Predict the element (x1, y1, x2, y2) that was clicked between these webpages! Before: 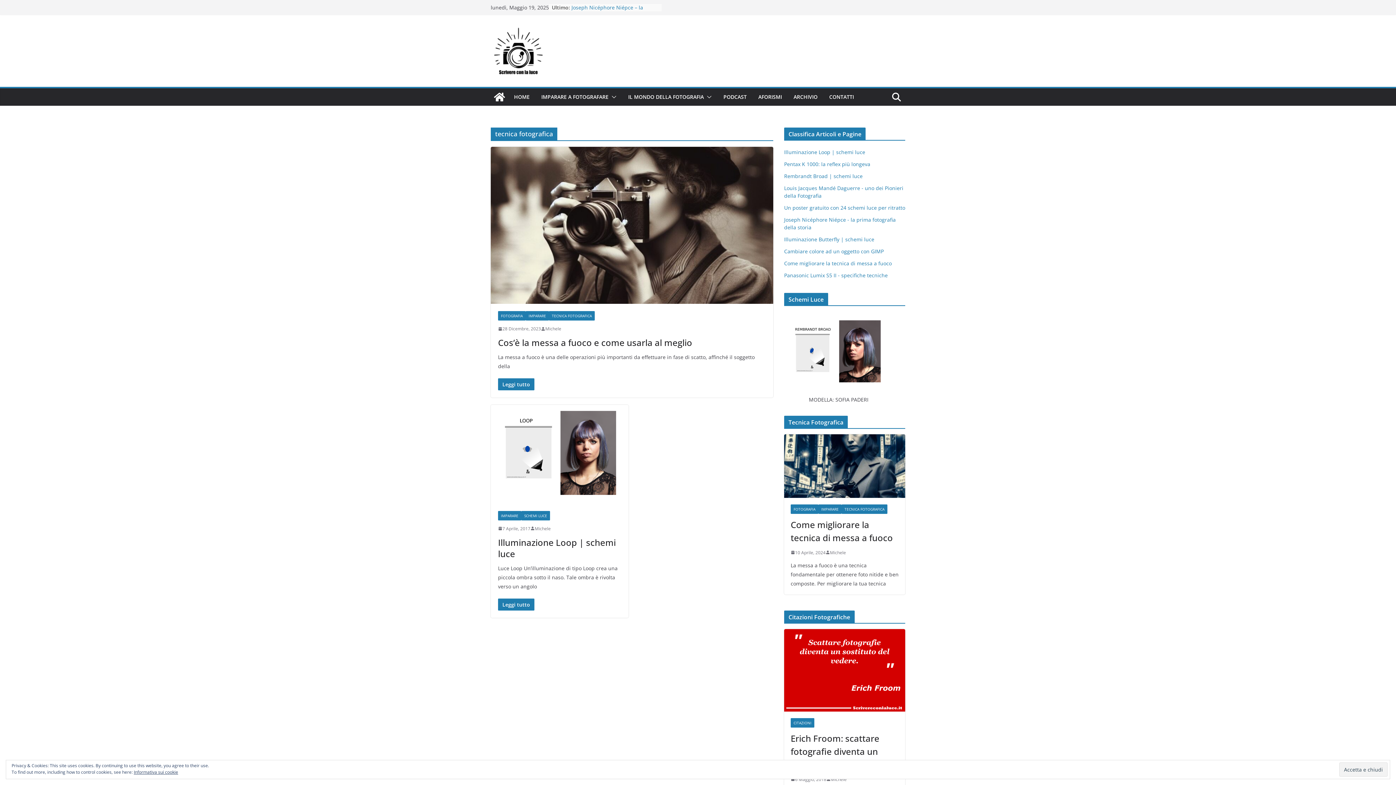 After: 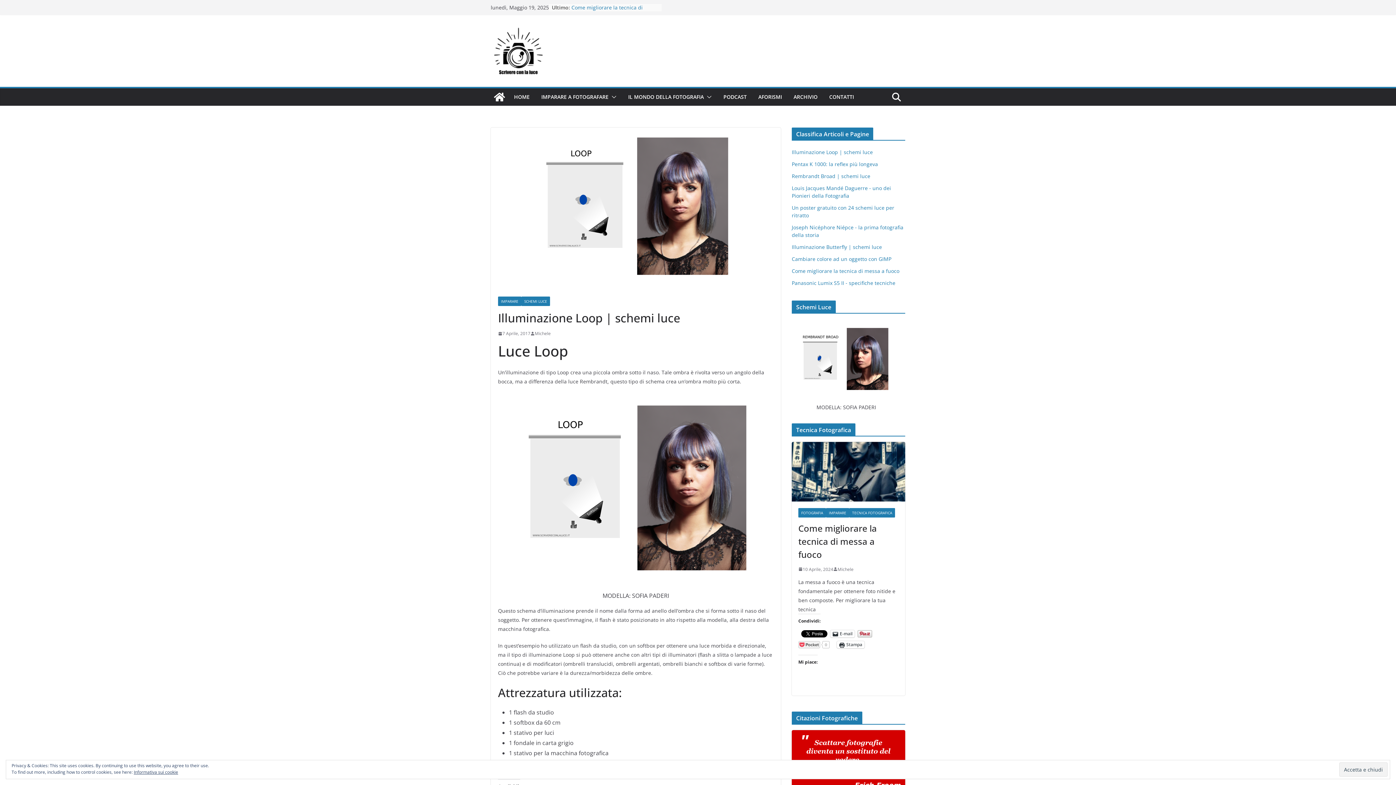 Action: label: Leggi tutto bbox: (498, 598, 534, 610)